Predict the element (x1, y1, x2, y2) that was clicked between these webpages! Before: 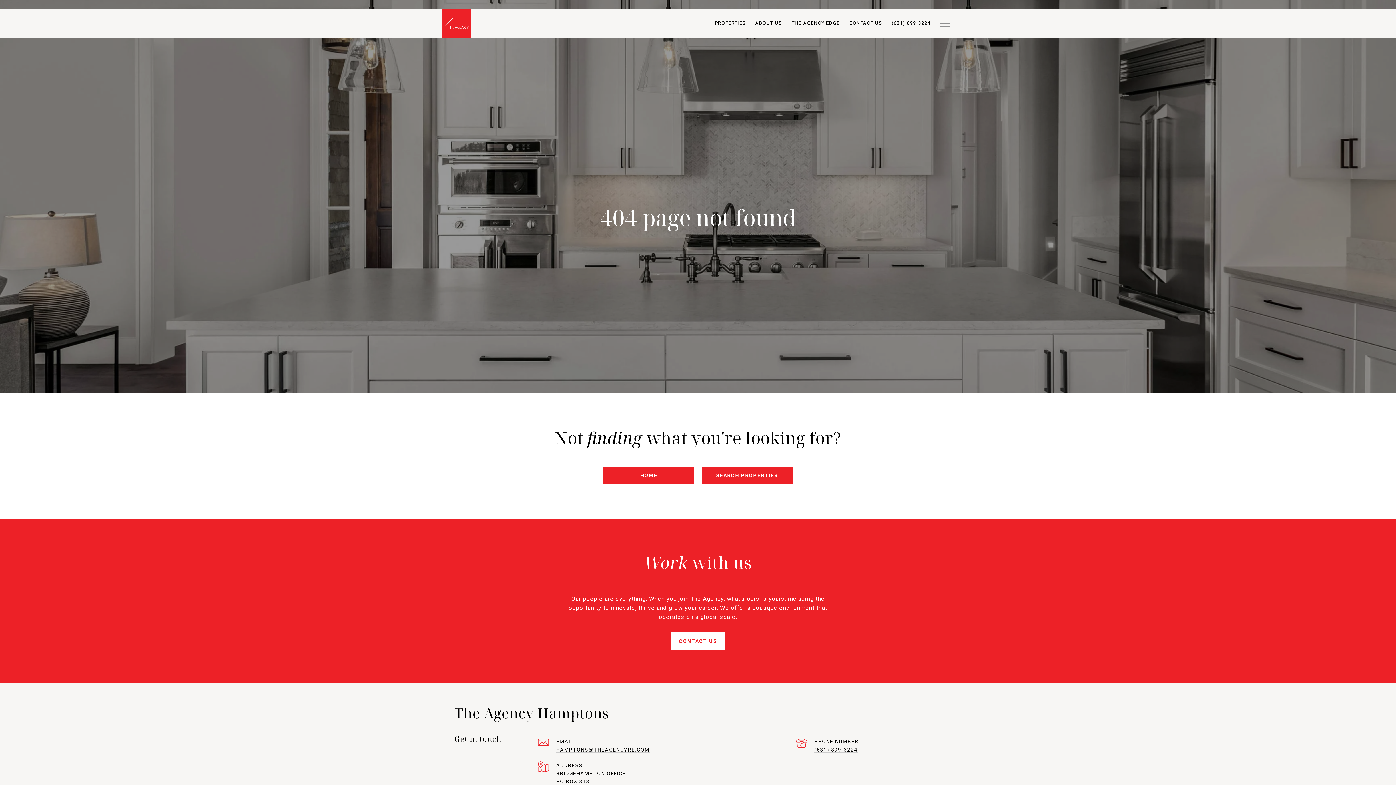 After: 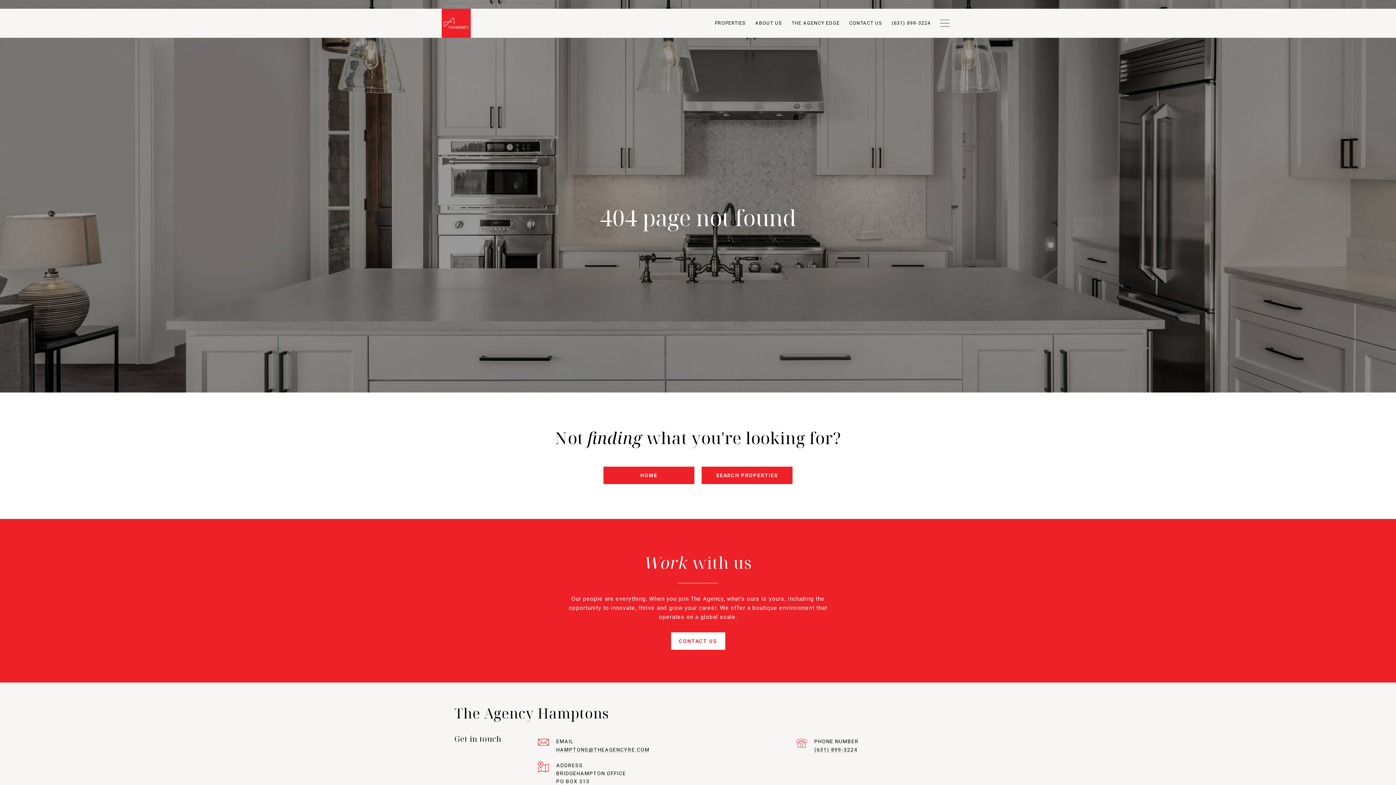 Action: label: PROPERTIES bbox: (710, 16, 750, 30)